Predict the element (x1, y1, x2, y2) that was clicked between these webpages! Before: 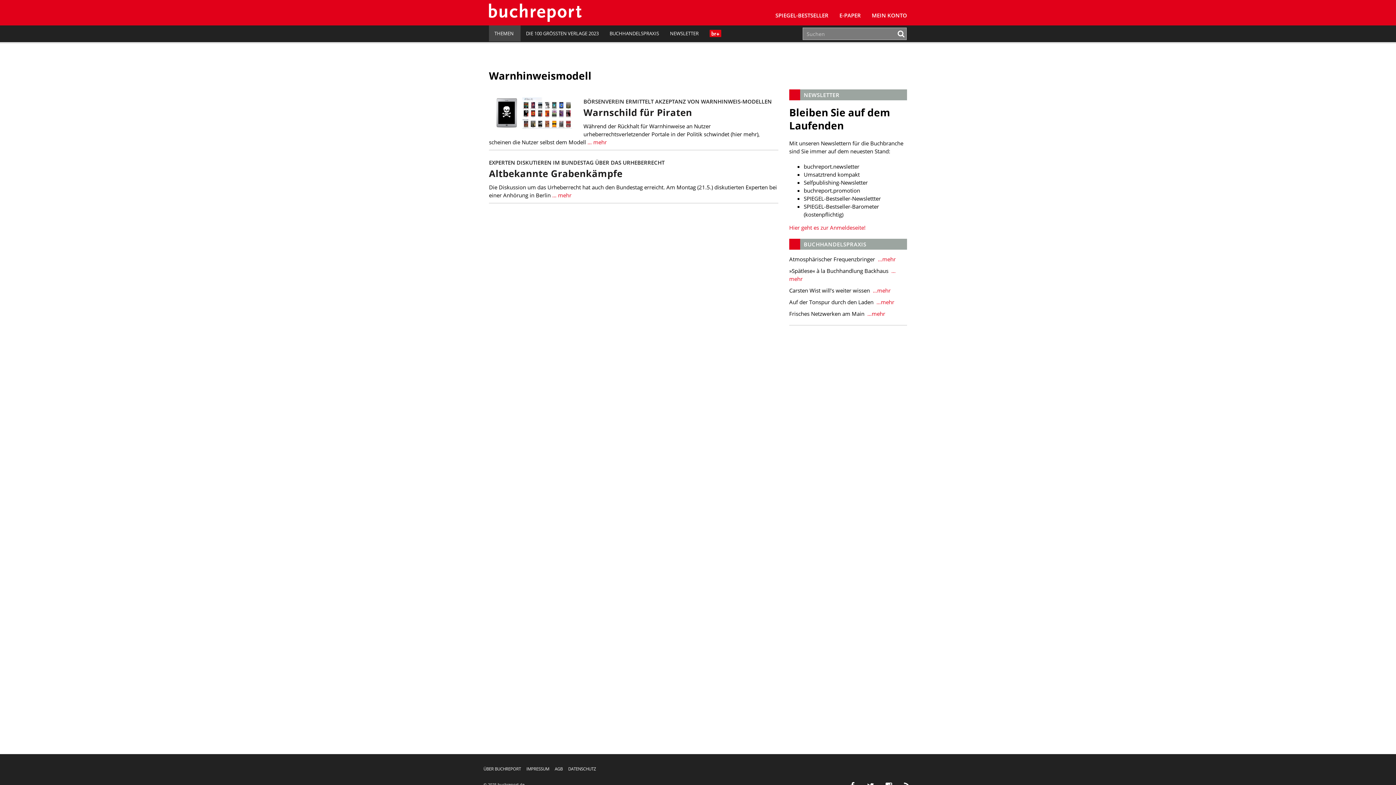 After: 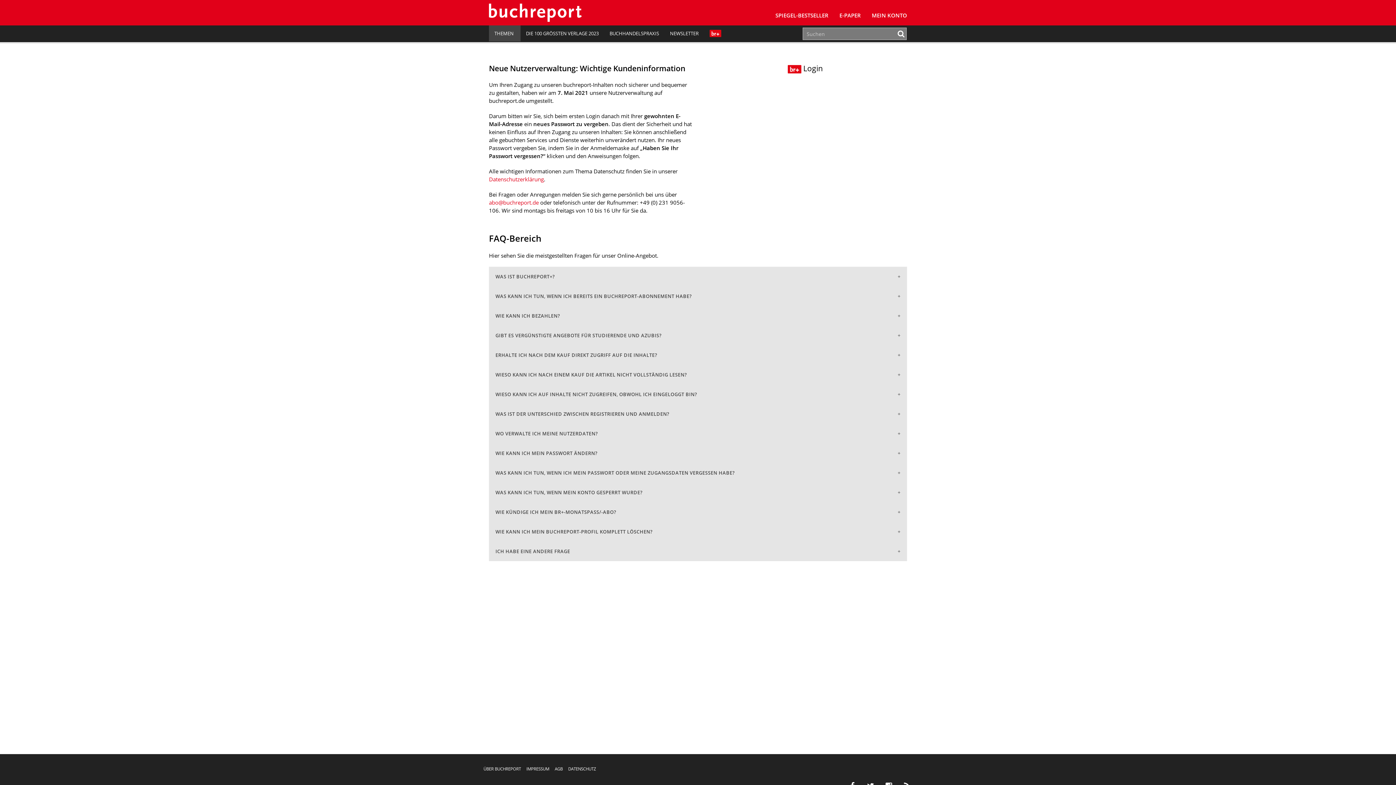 Action: label: MEIN KONTO bbox: (866, 0, 912, 25)